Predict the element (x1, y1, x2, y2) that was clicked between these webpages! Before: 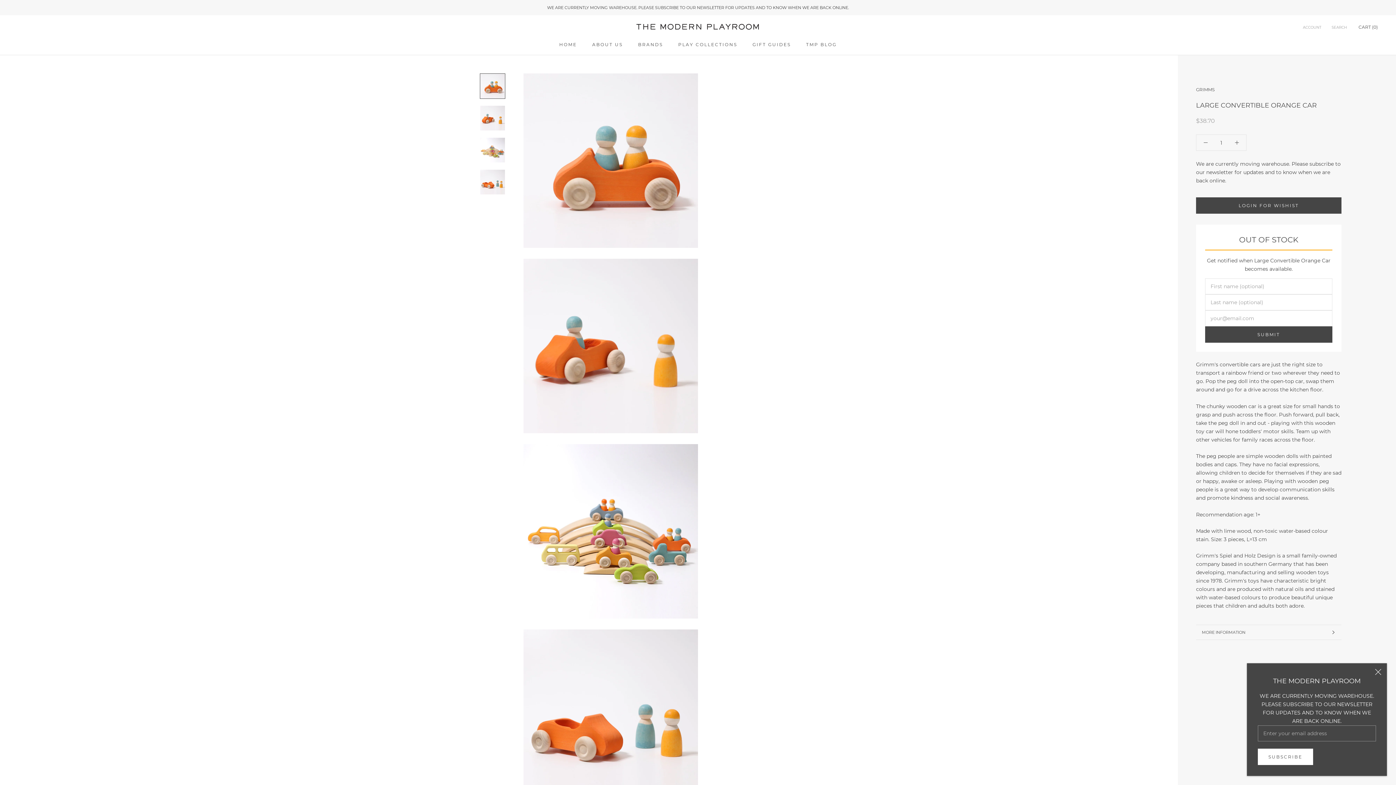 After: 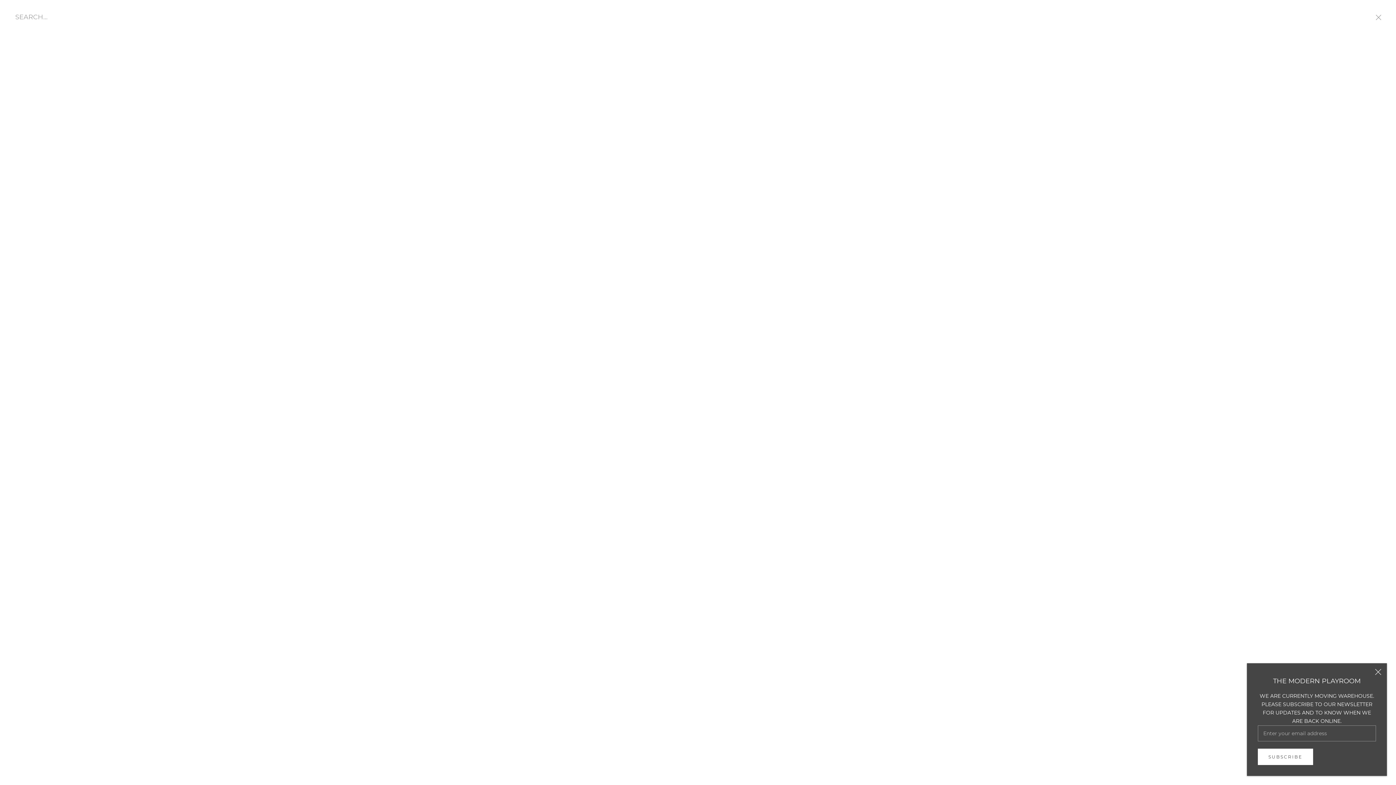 Action: label: SEARCH bbox: (1332, 24, 1347, 30)